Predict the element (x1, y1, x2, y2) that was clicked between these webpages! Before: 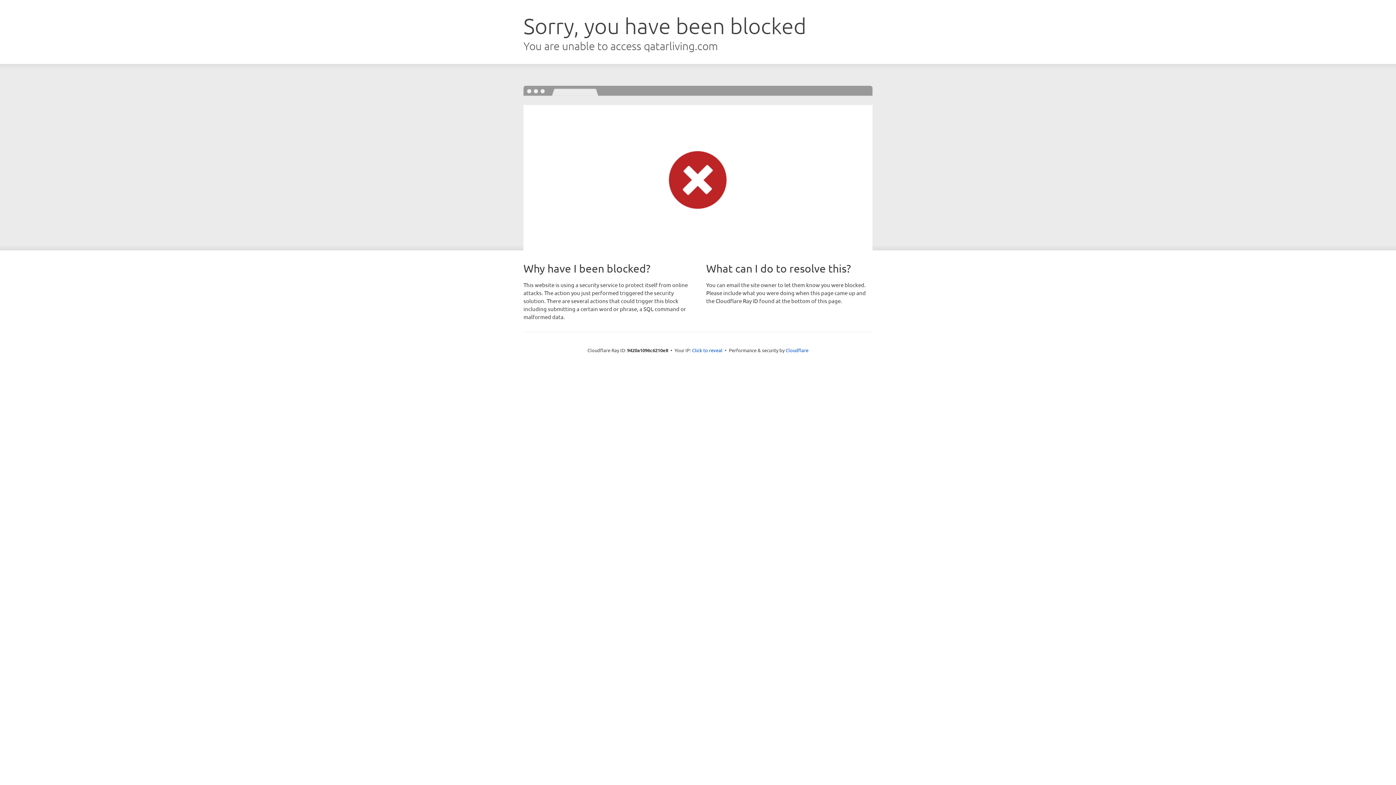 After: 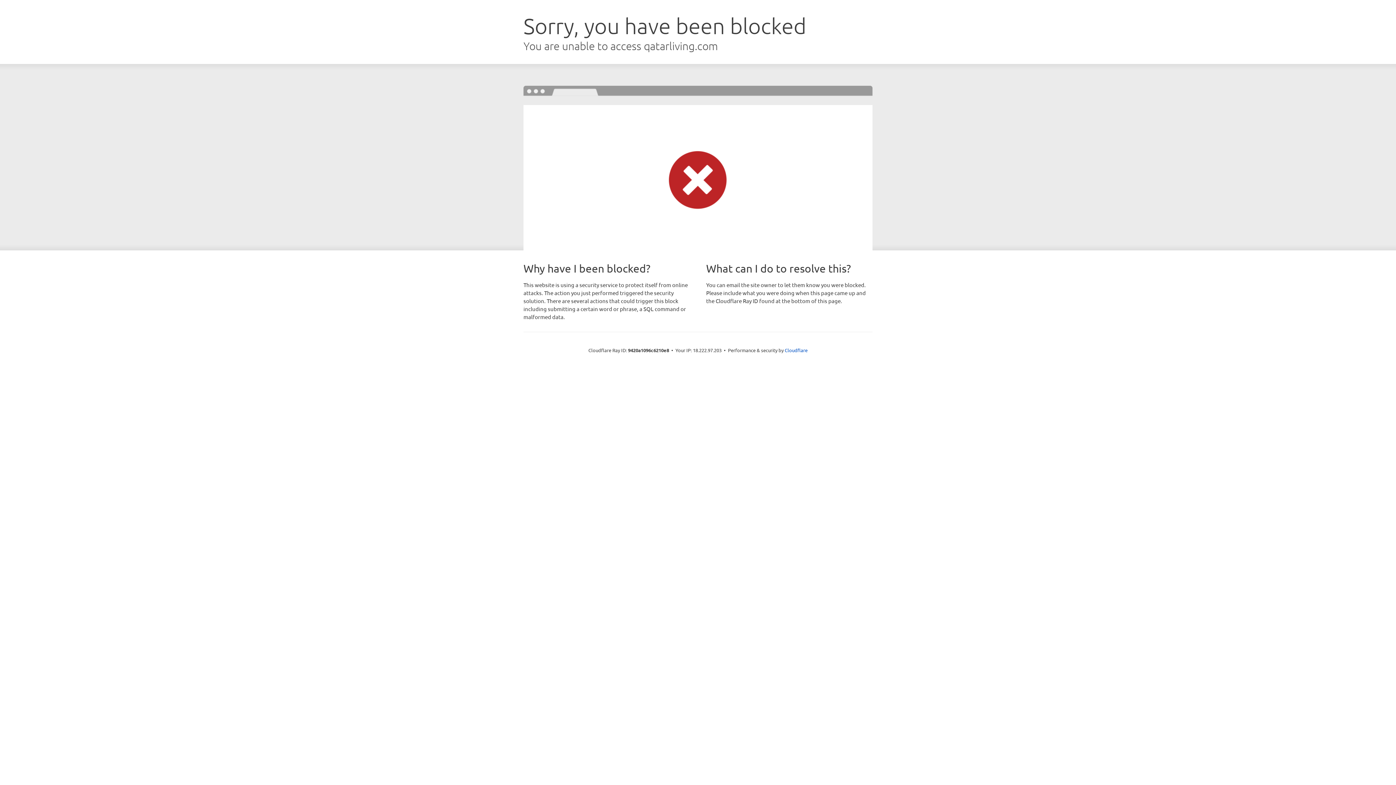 Action: bbox: (692, 346, 722, 353) label: Click to reveal